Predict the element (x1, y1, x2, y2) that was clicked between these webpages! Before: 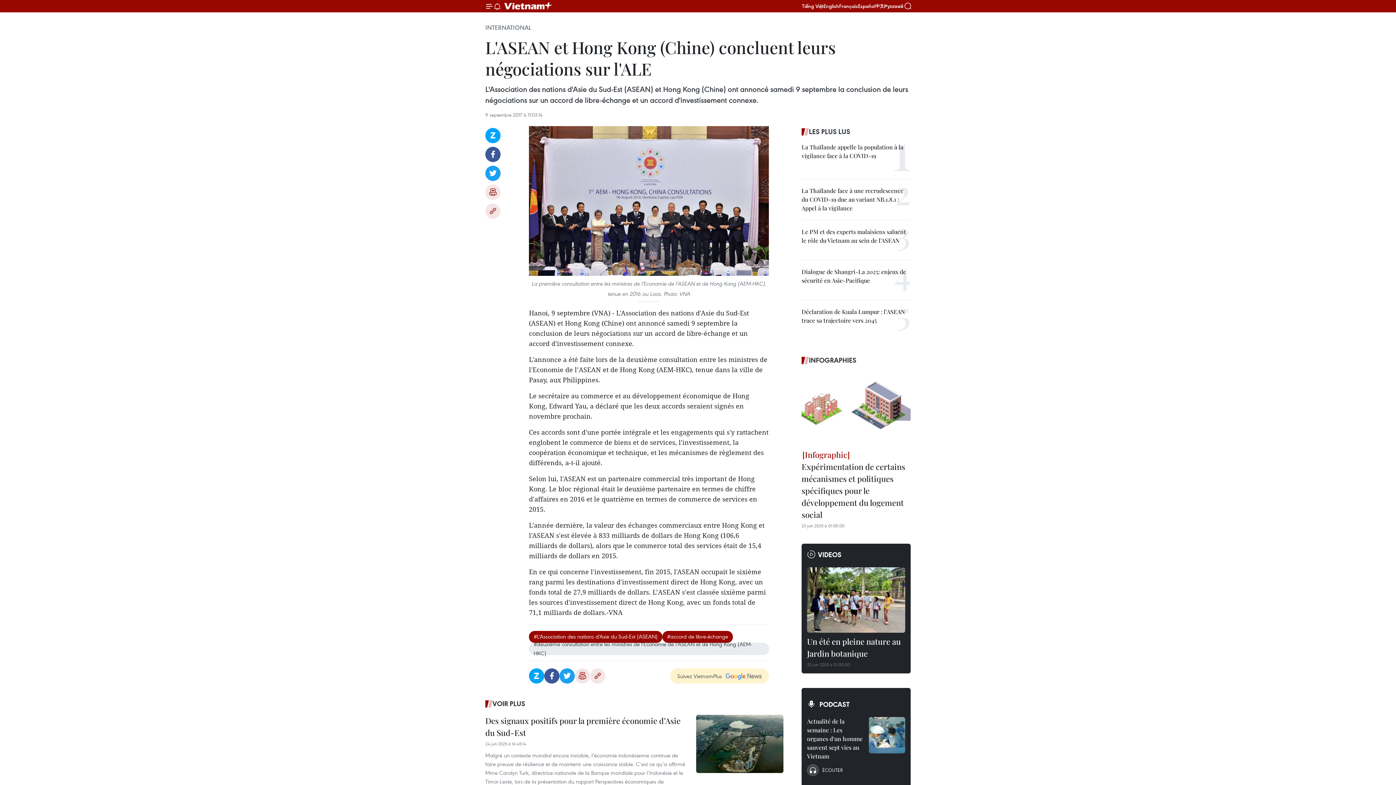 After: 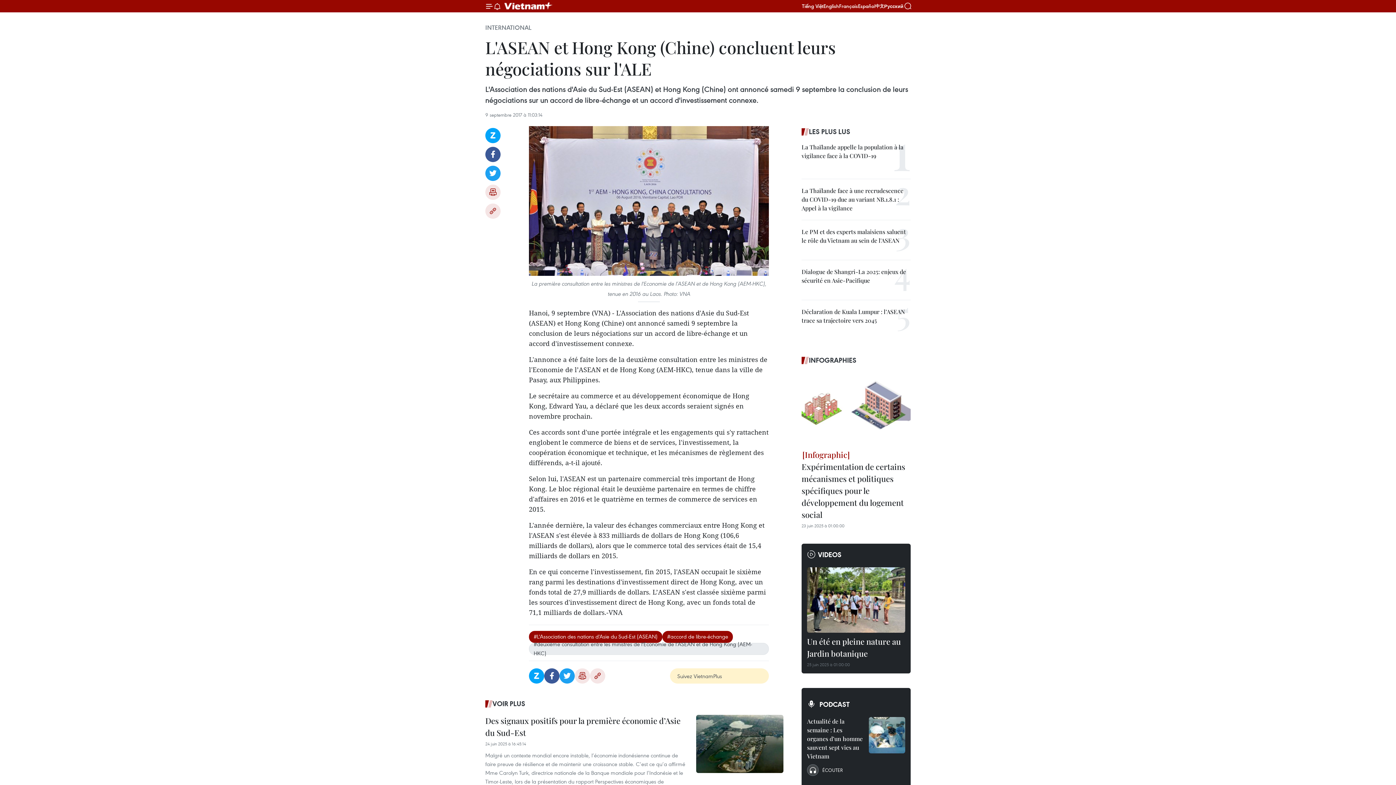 Action: bbox: (529, 126, 769, 276)